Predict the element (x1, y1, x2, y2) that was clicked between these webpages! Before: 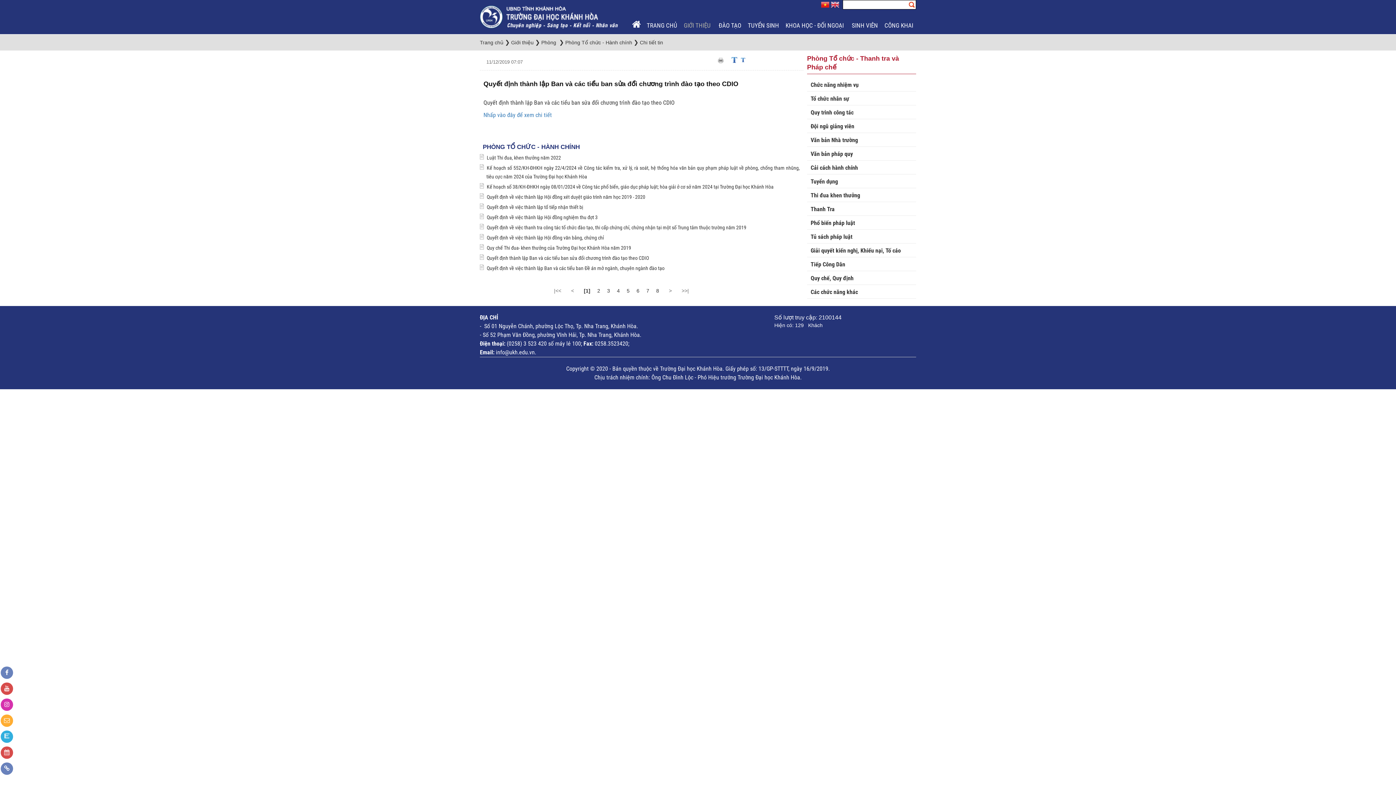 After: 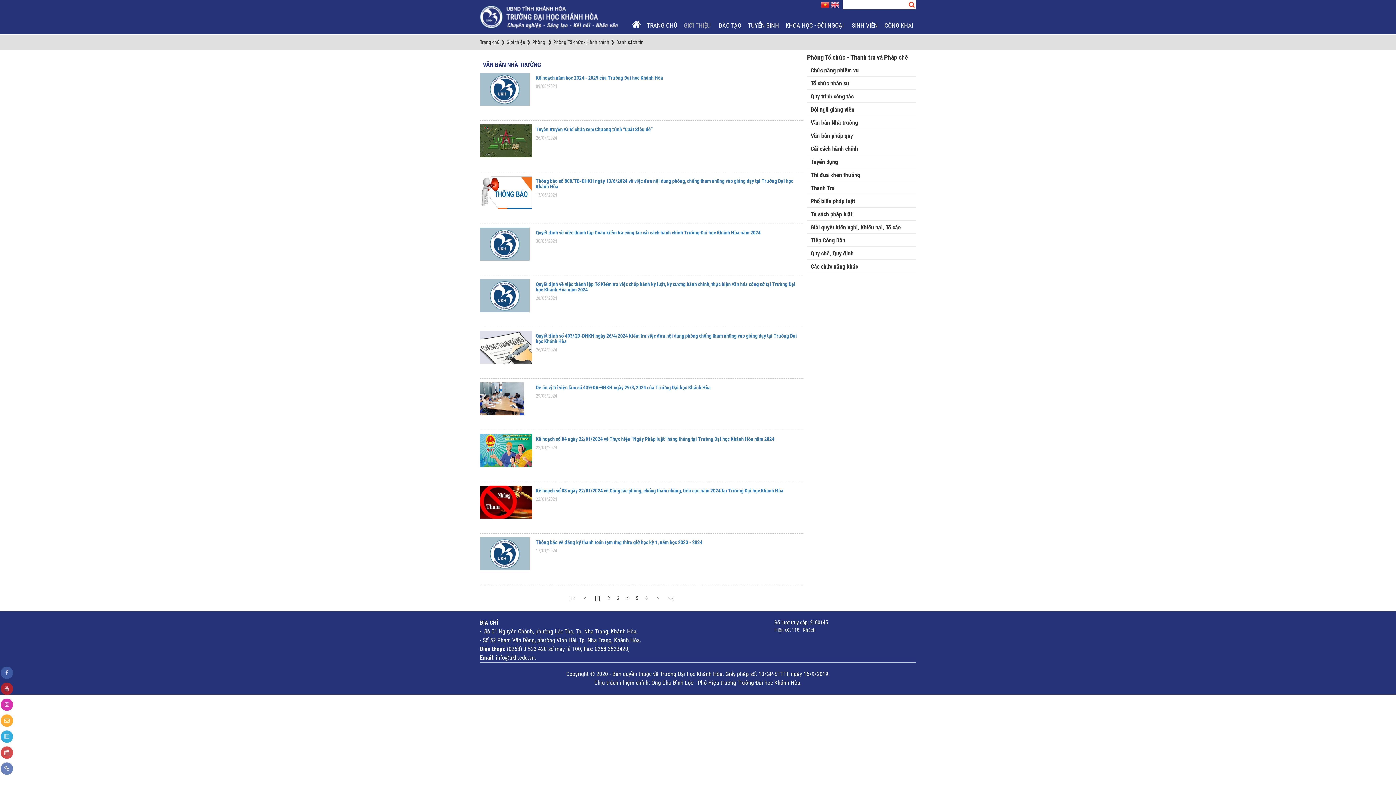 Action: label: Văn bản Nhà trường bbox: (807, 133, 916, 146)